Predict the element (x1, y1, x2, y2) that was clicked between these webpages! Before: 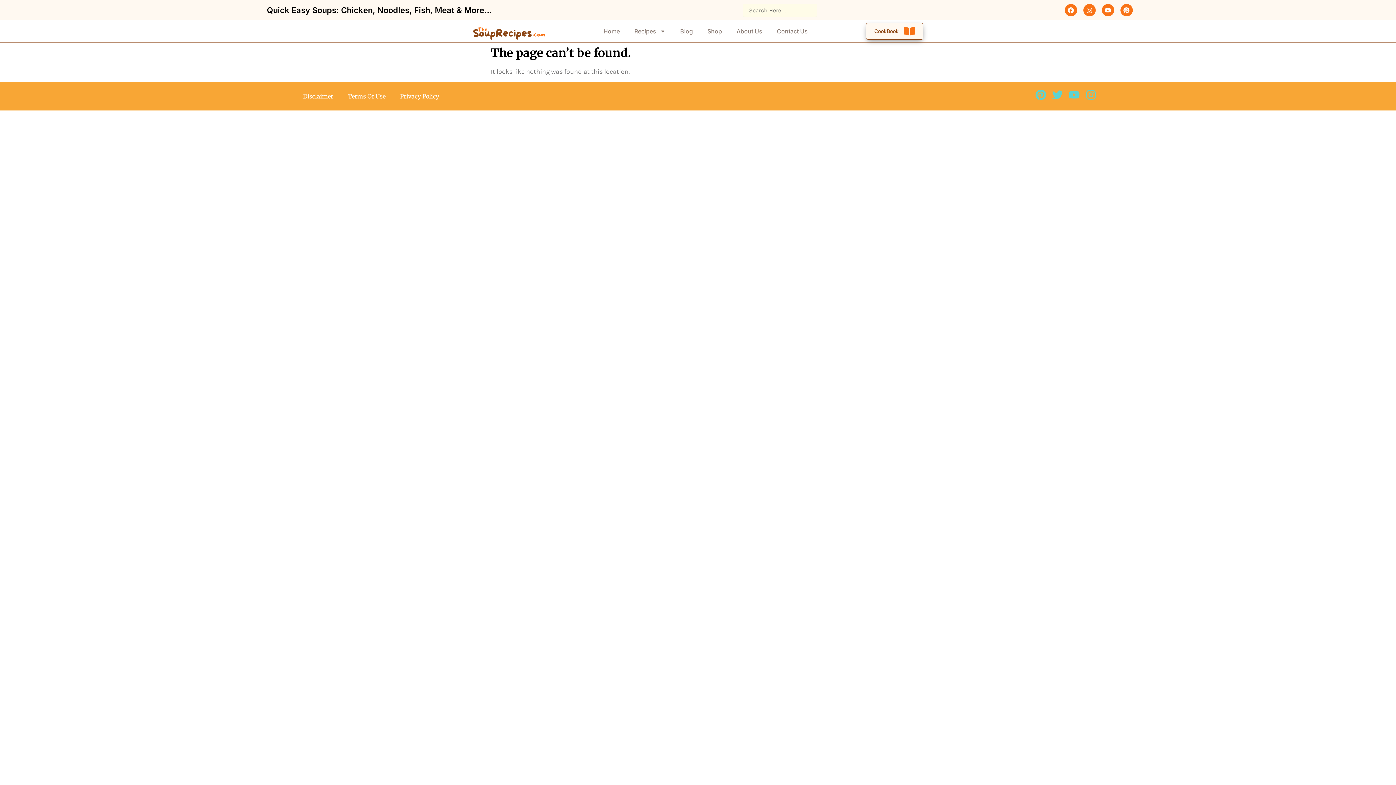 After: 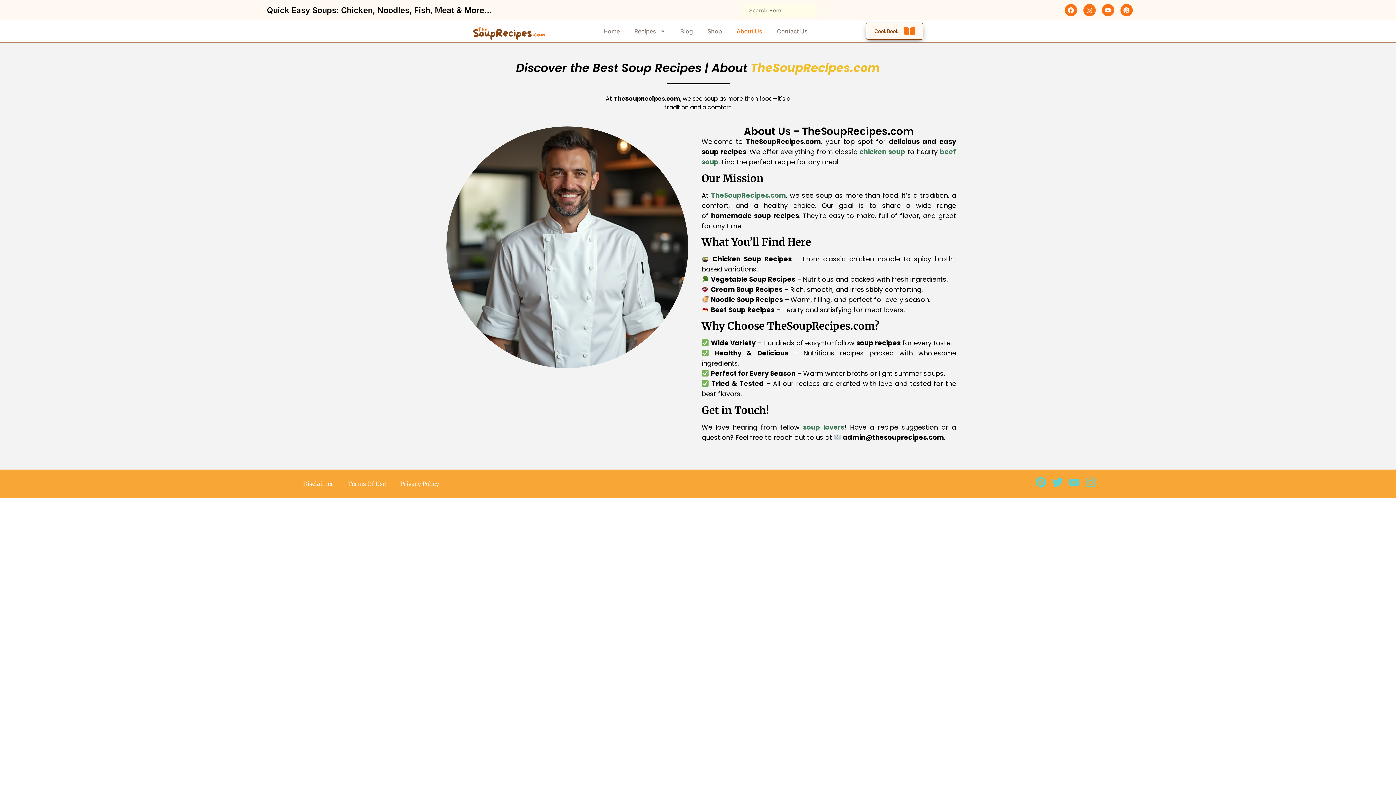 Action: bbox: (729, 22, 769, 39) label: About Us